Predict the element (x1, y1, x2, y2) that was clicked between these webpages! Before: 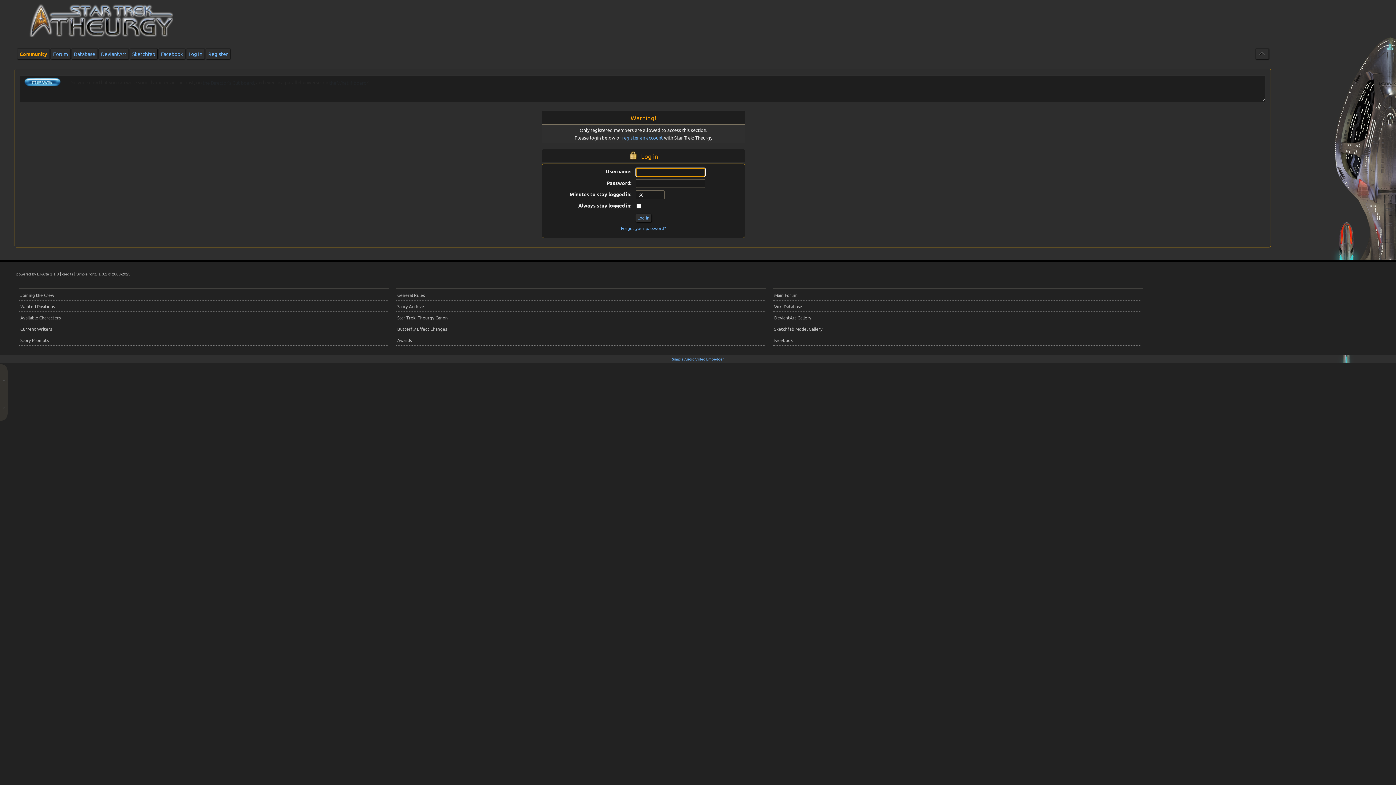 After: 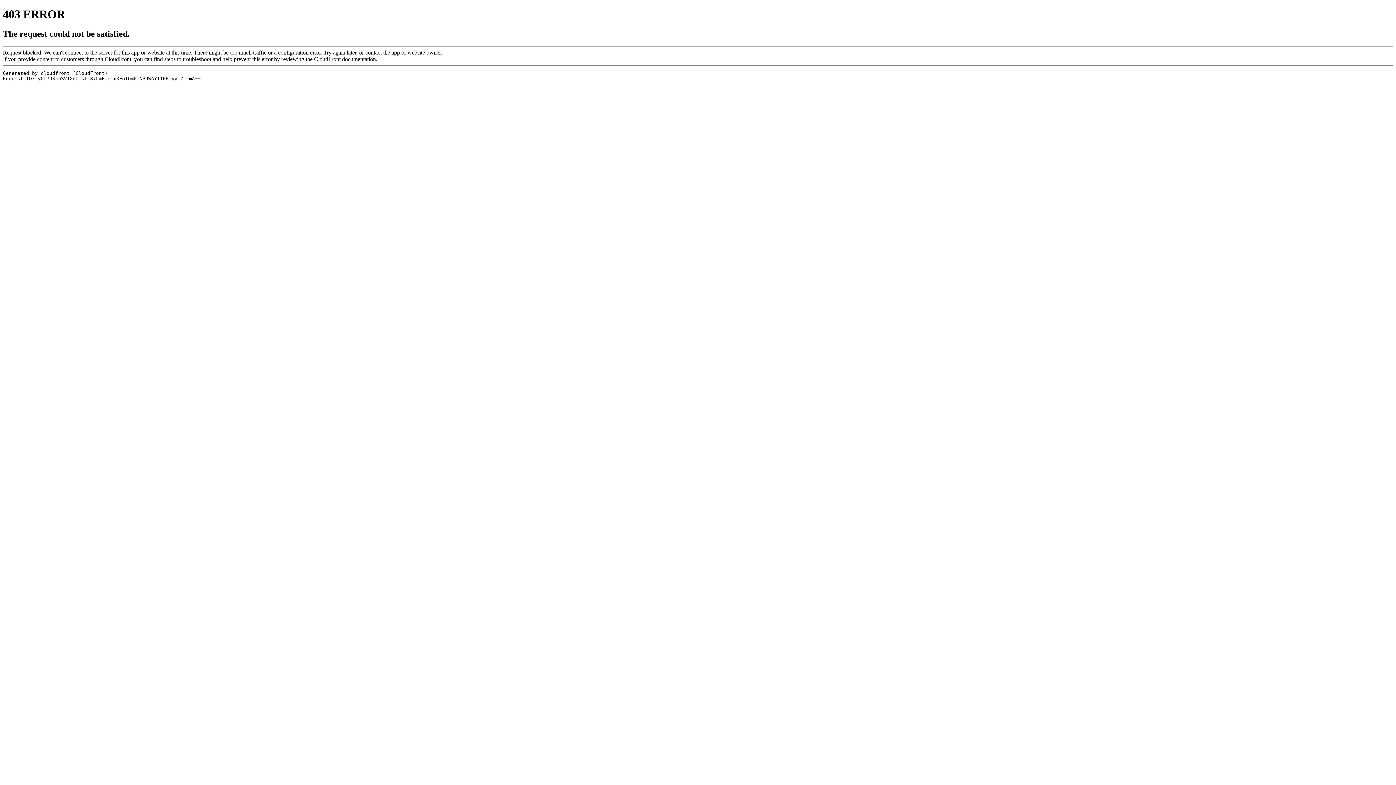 Action: bbox: (773, 313, 1141, 323) label: DeviantArt Gallery